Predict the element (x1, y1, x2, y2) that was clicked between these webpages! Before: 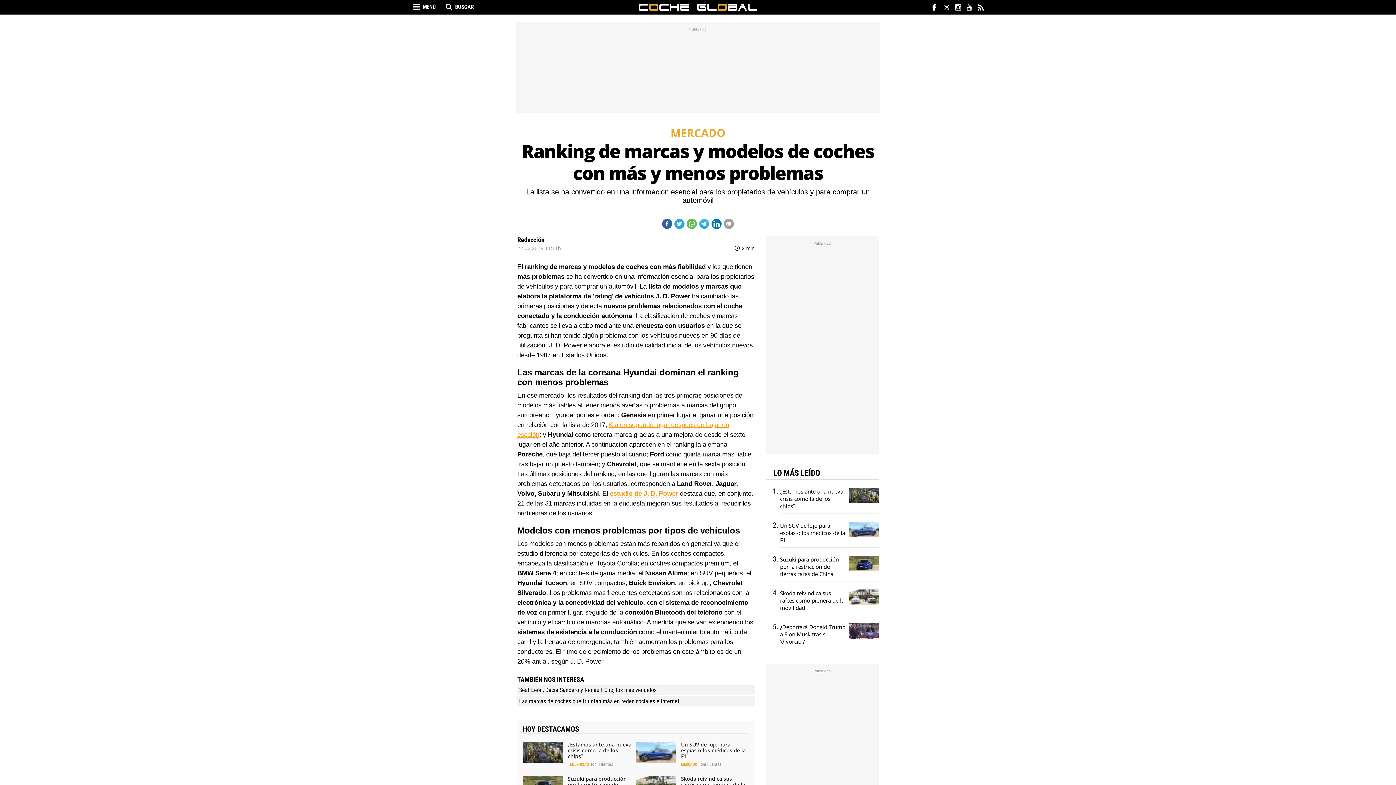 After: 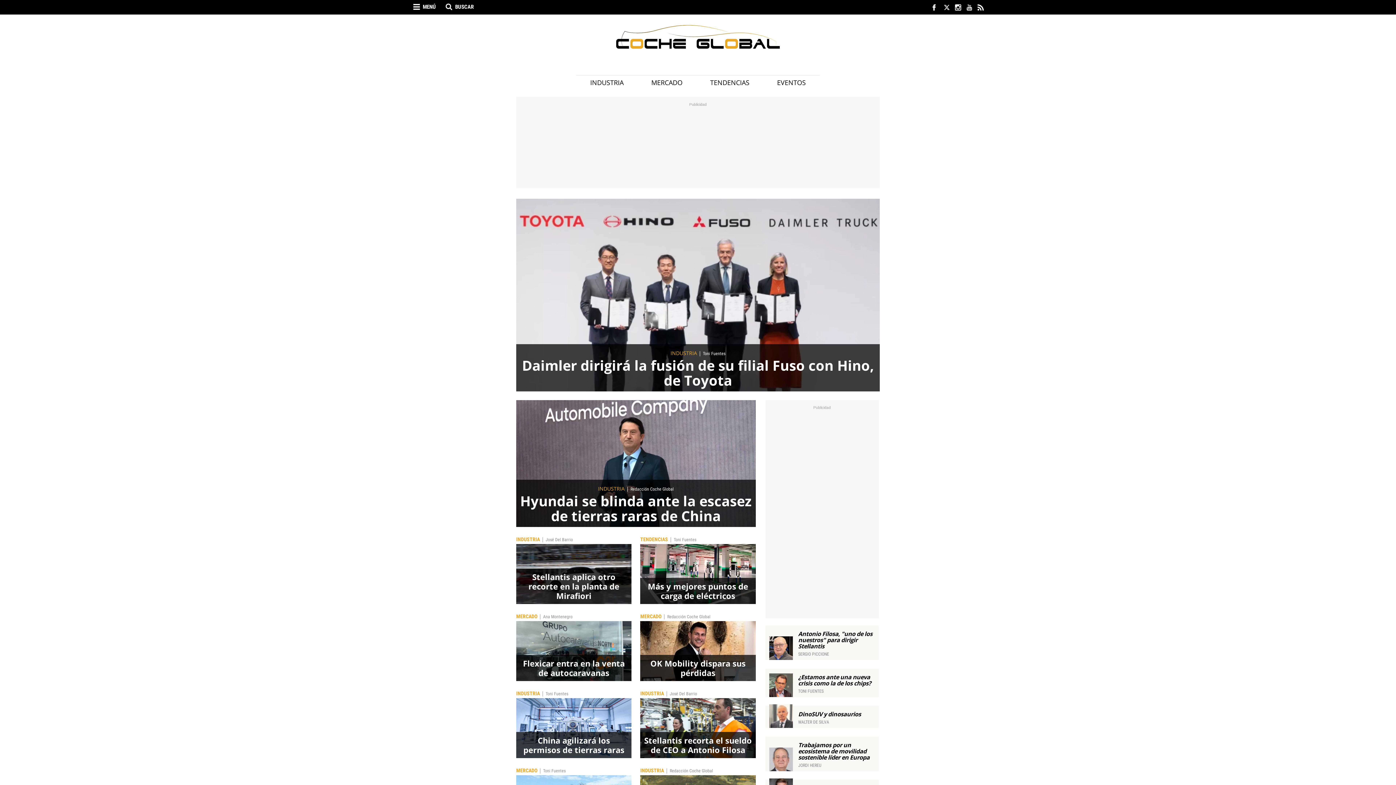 Action: bbox: (638, 3, 757, 10)